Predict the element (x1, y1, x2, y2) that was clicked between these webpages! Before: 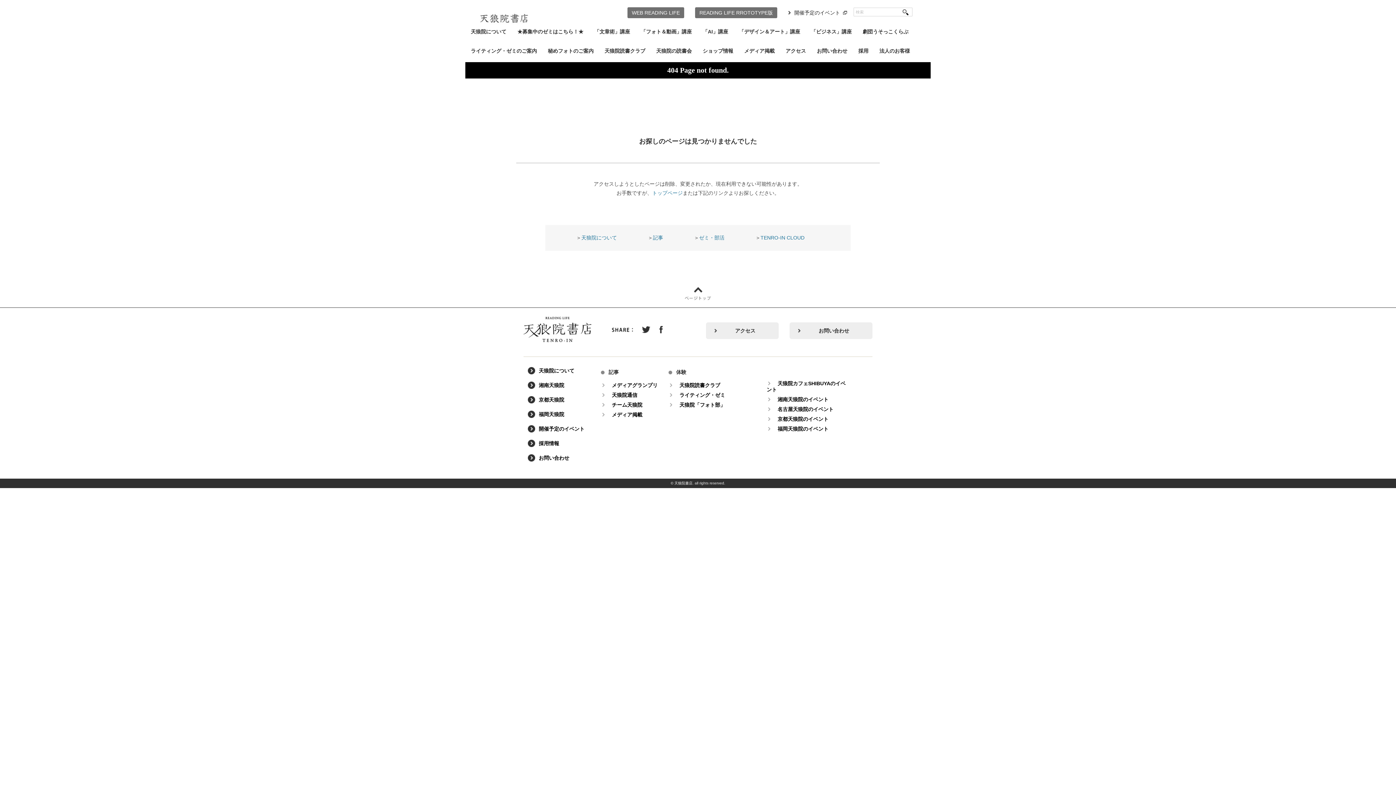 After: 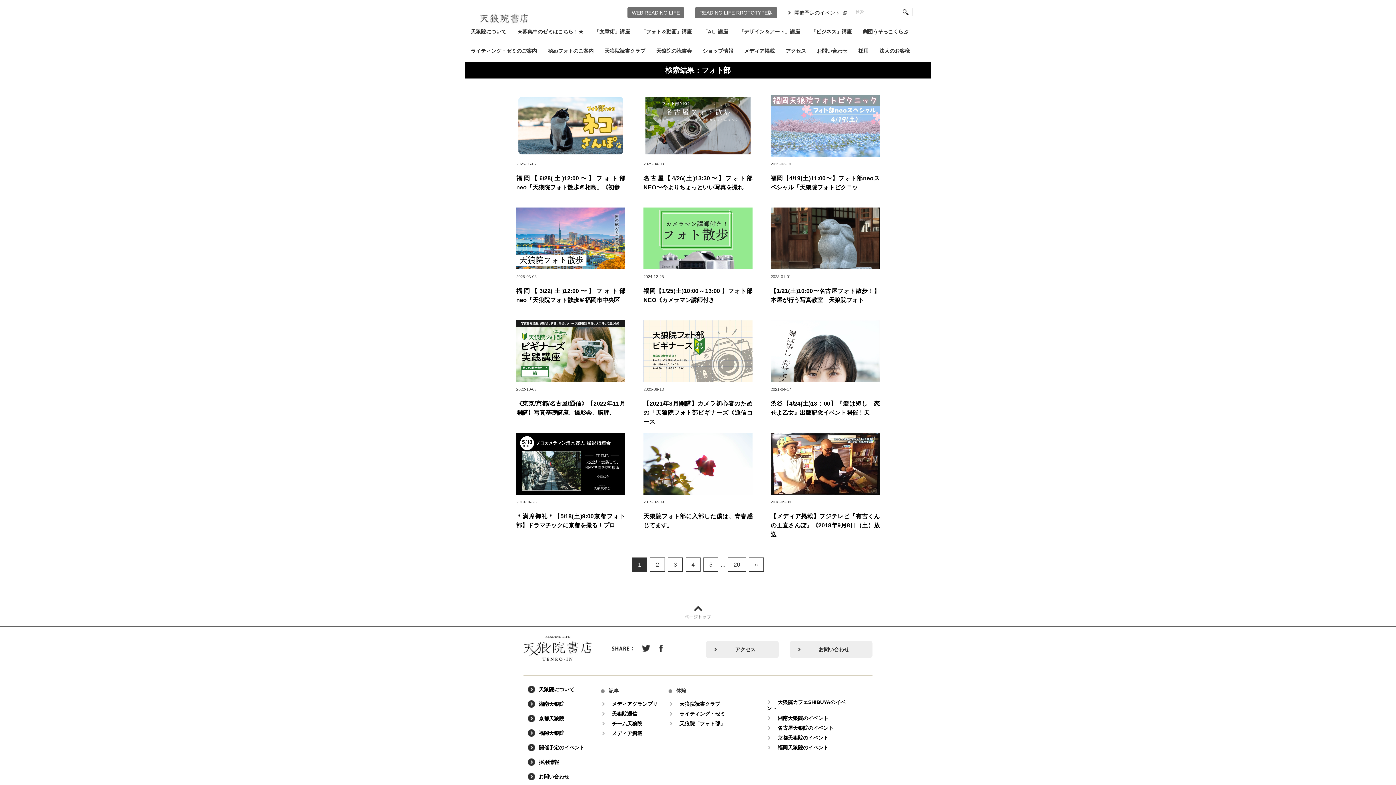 Action: label: 天狼院「フォト部」 bbox: (668, 398, 729, 411)